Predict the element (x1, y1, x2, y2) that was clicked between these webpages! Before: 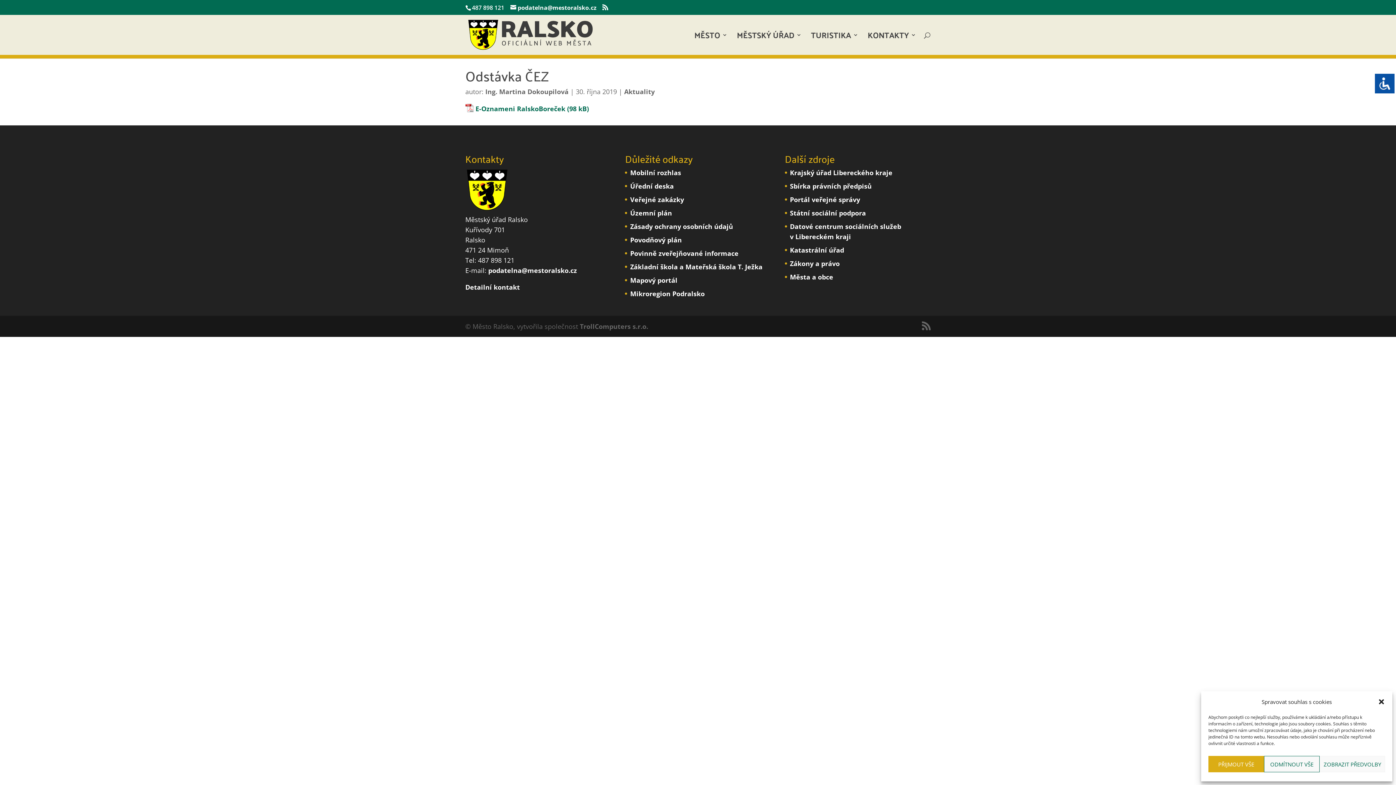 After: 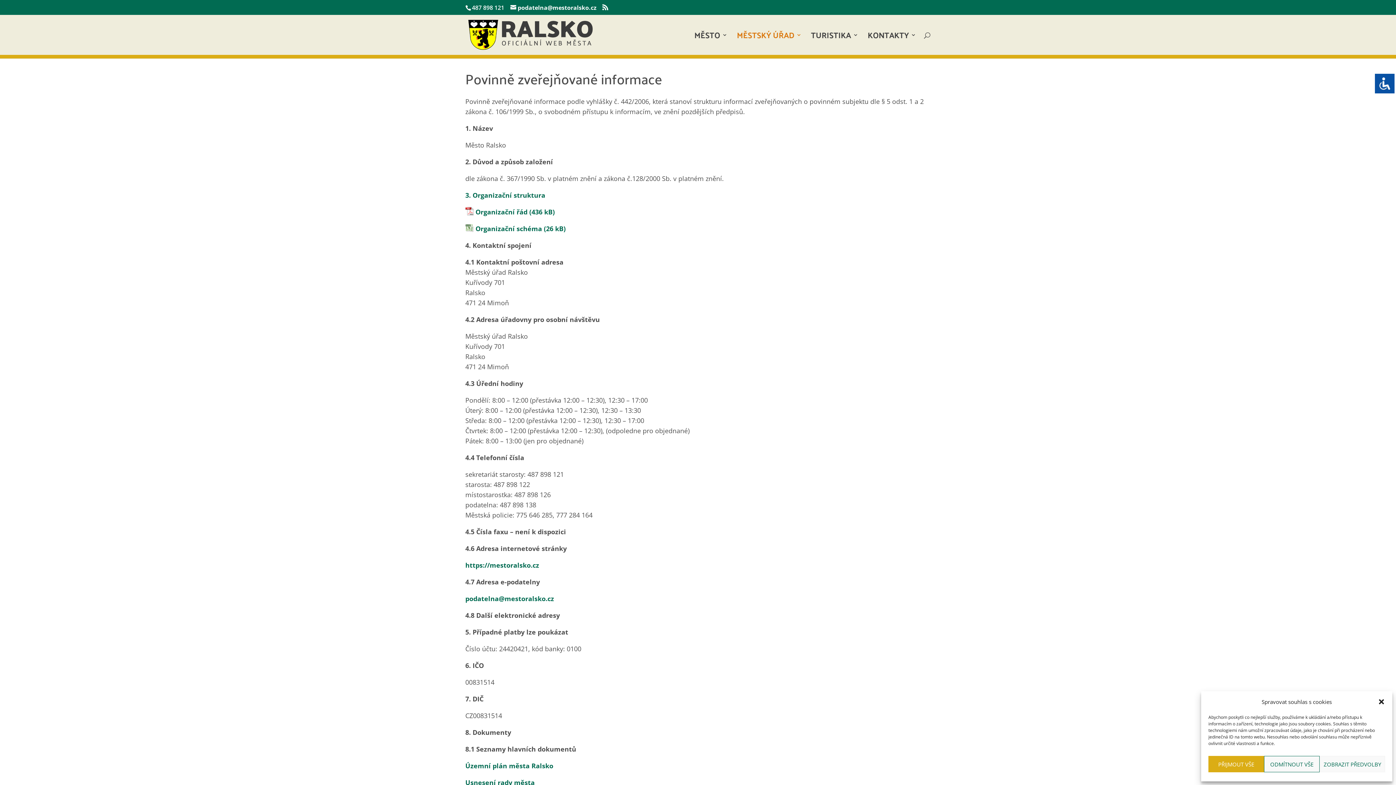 Action: label: Povinně zveřejňované informace bbox: (630, 249, 738, 257)